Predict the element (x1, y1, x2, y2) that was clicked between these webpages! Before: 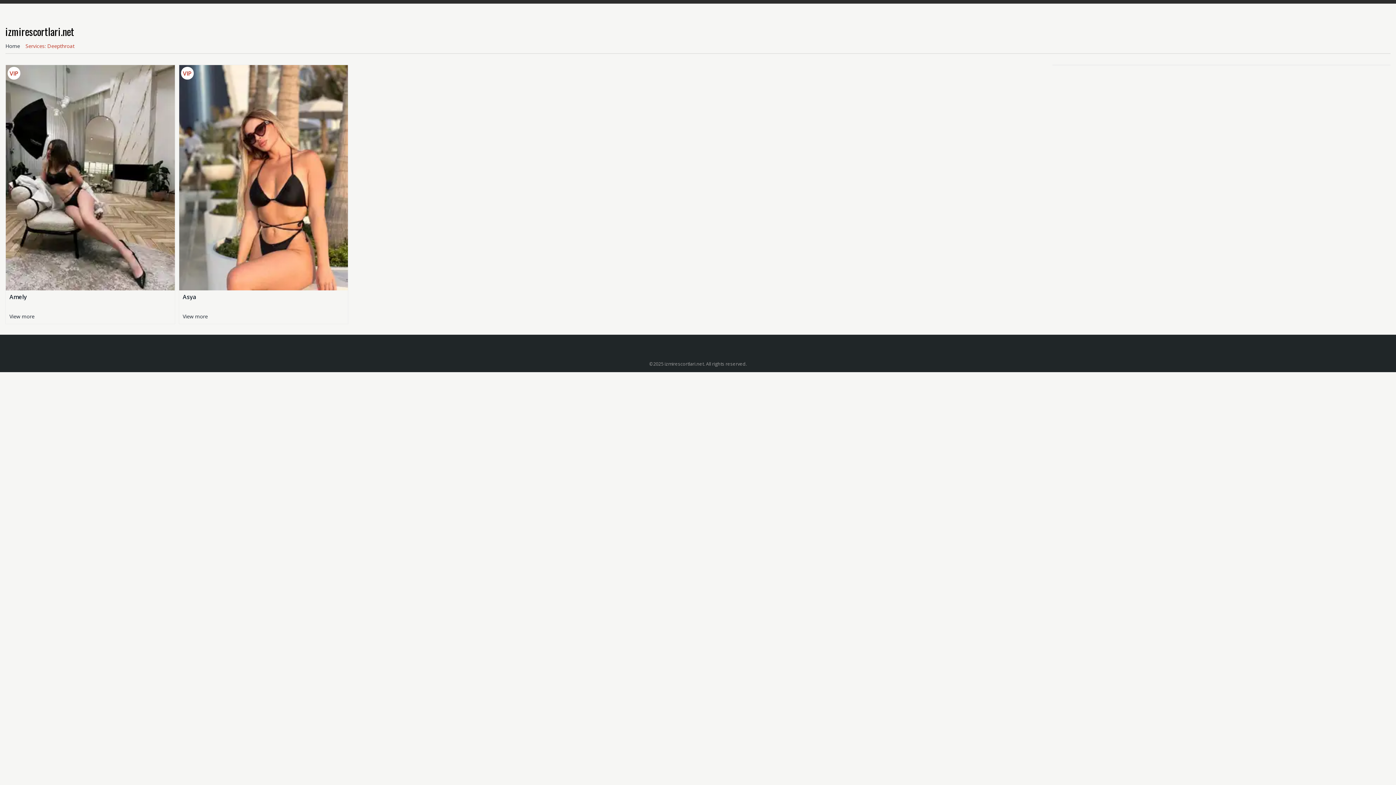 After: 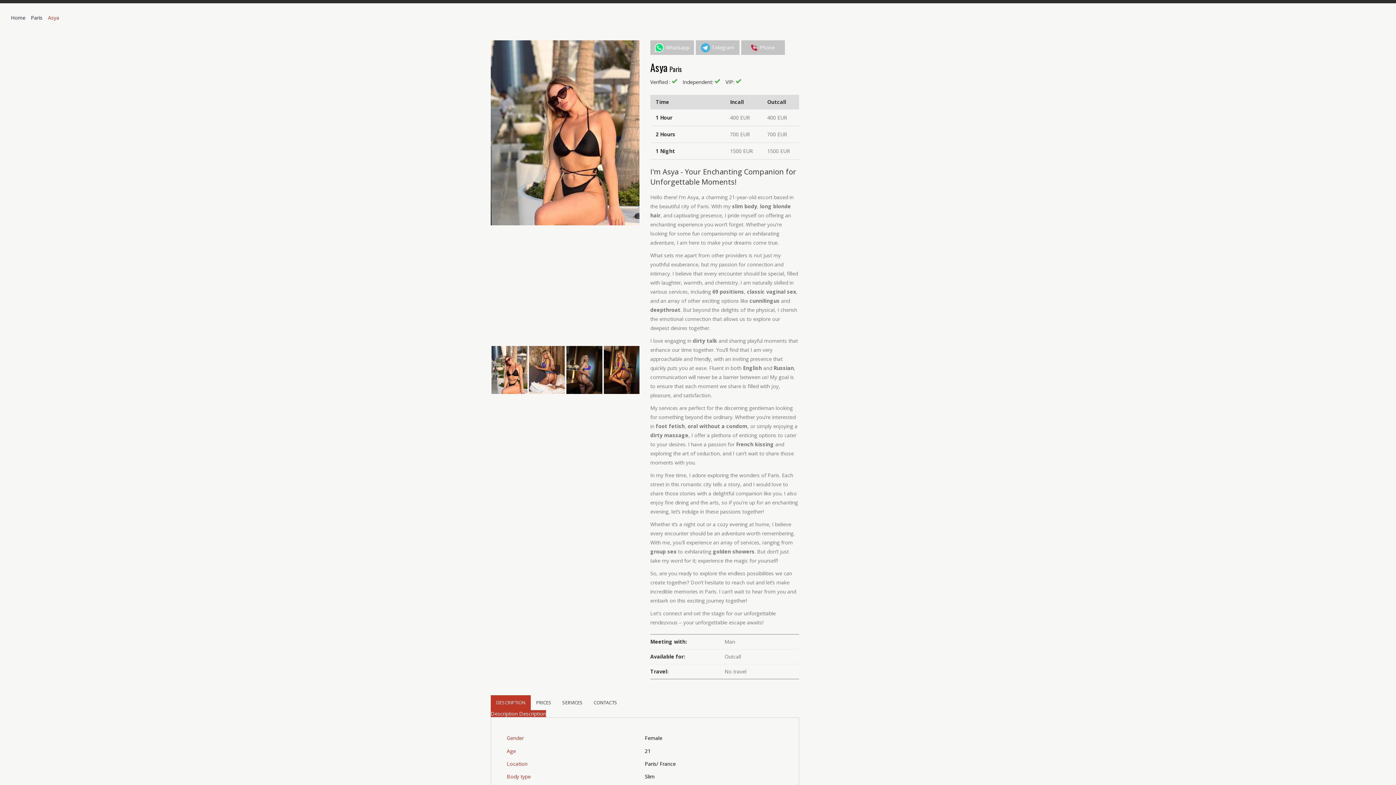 Action: label: Asya bbox: (182, 294, 344, 300)